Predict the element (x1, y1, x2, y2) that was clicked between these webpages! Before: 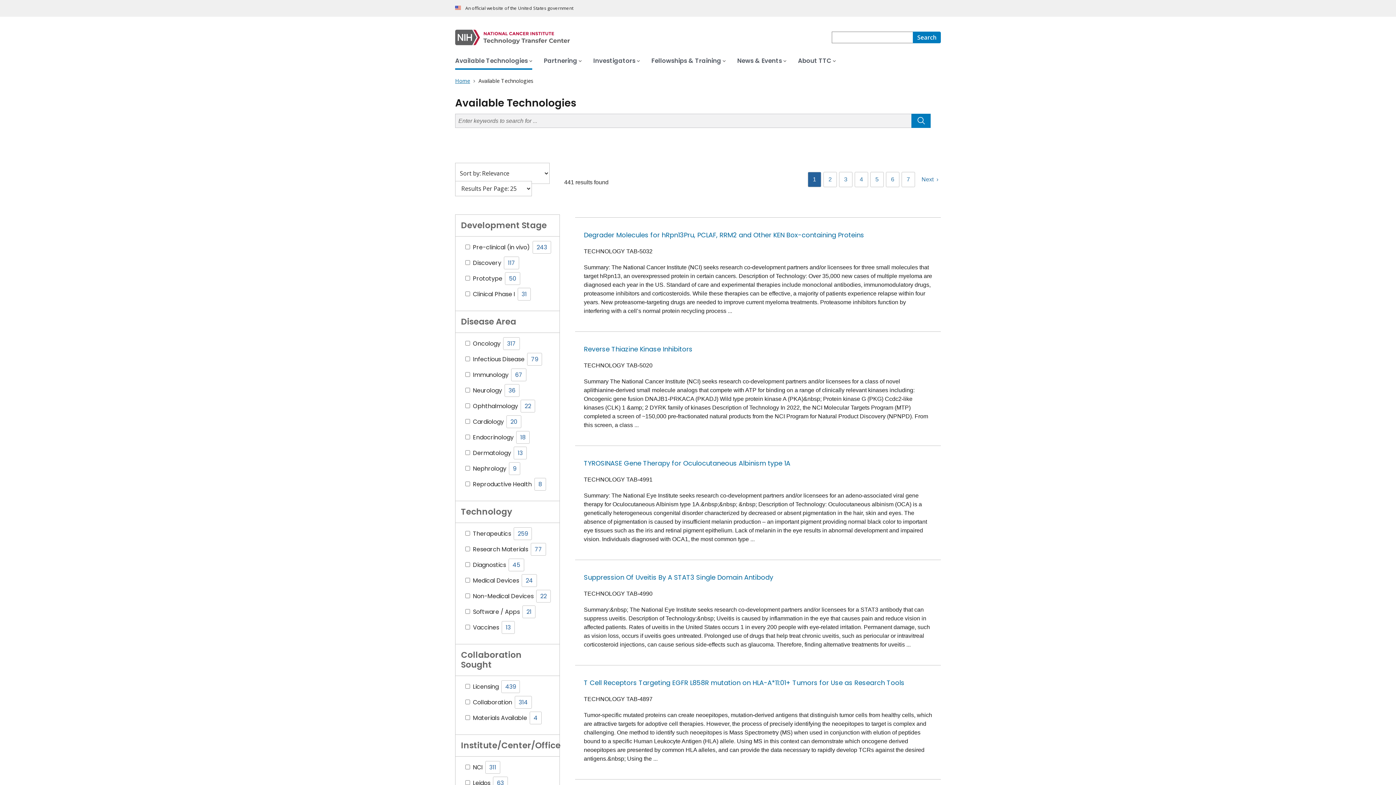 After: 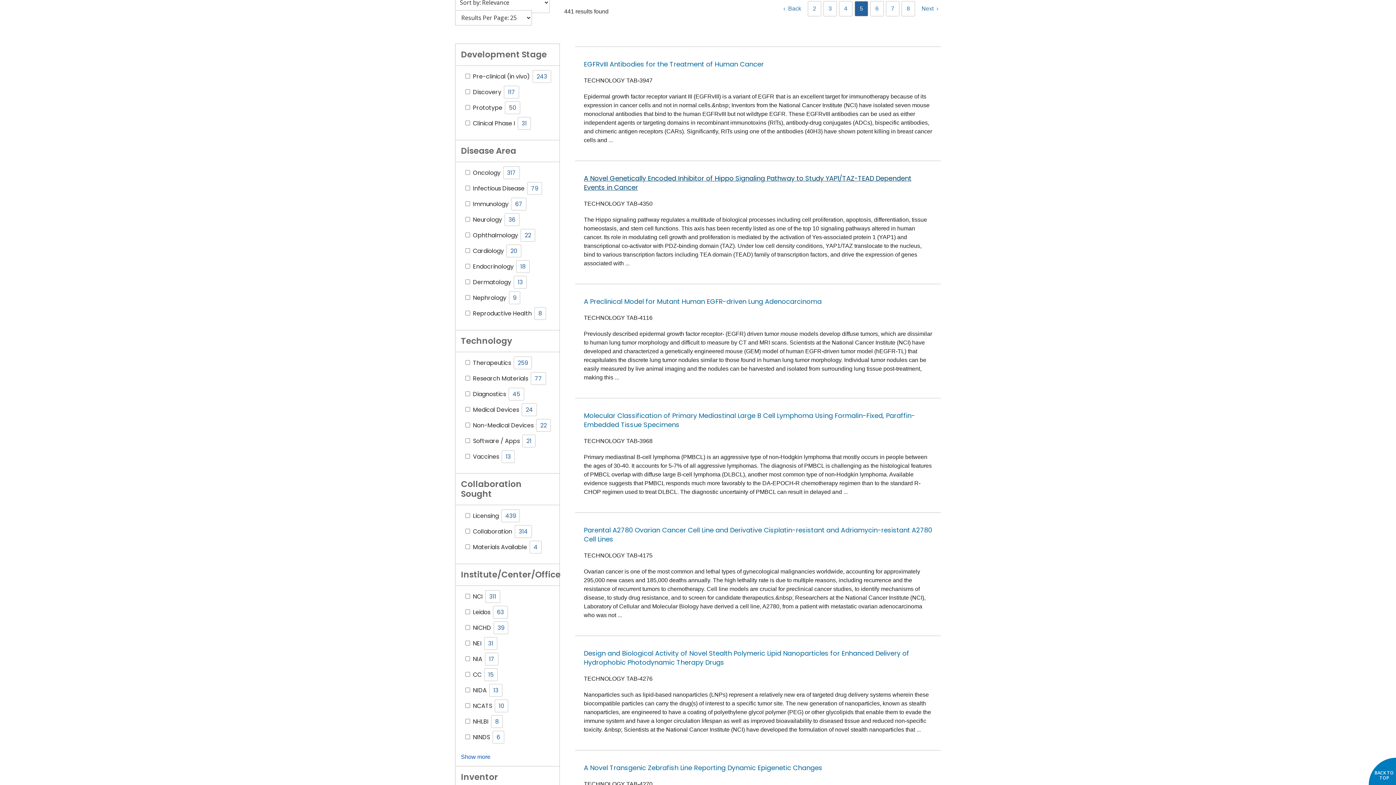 Action: bbox: (873, 174, 881, 185) label: 5